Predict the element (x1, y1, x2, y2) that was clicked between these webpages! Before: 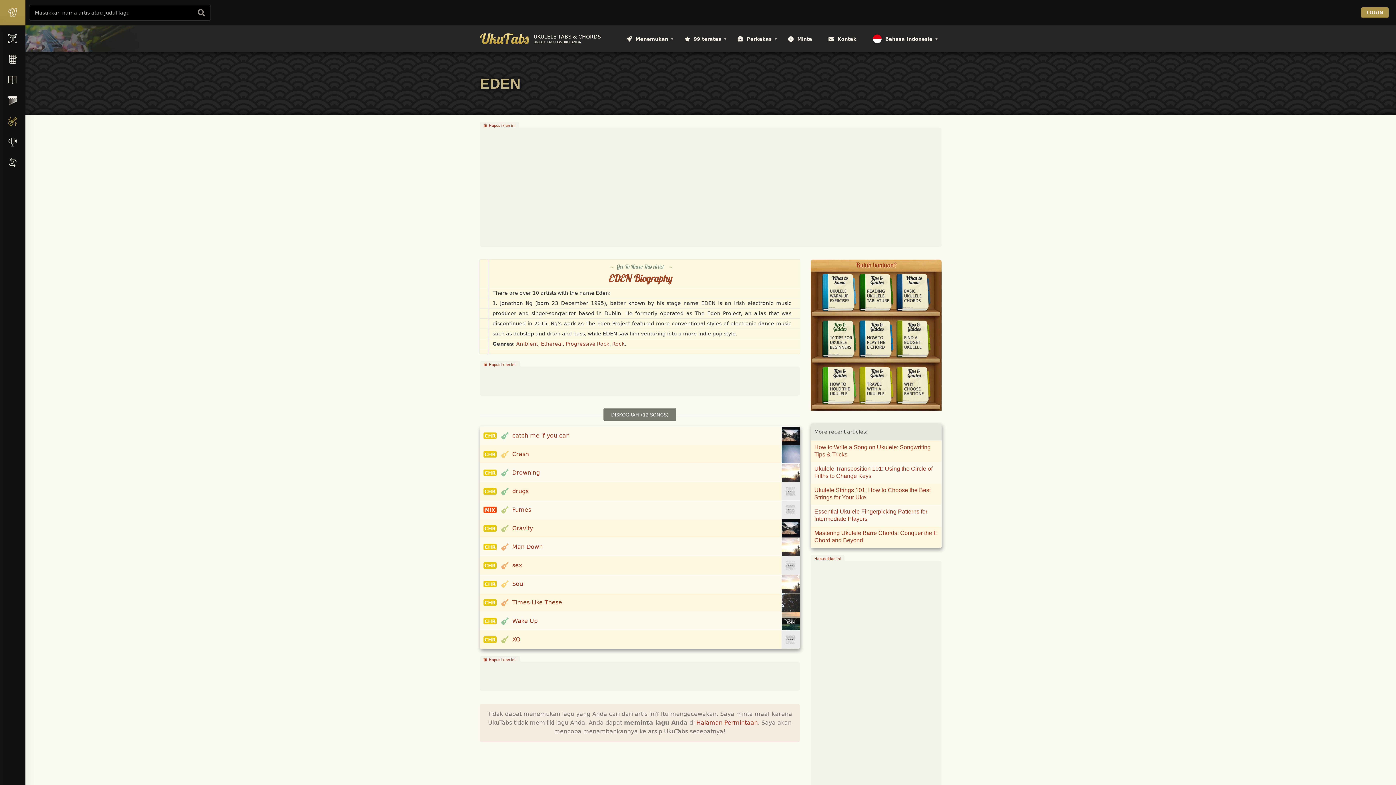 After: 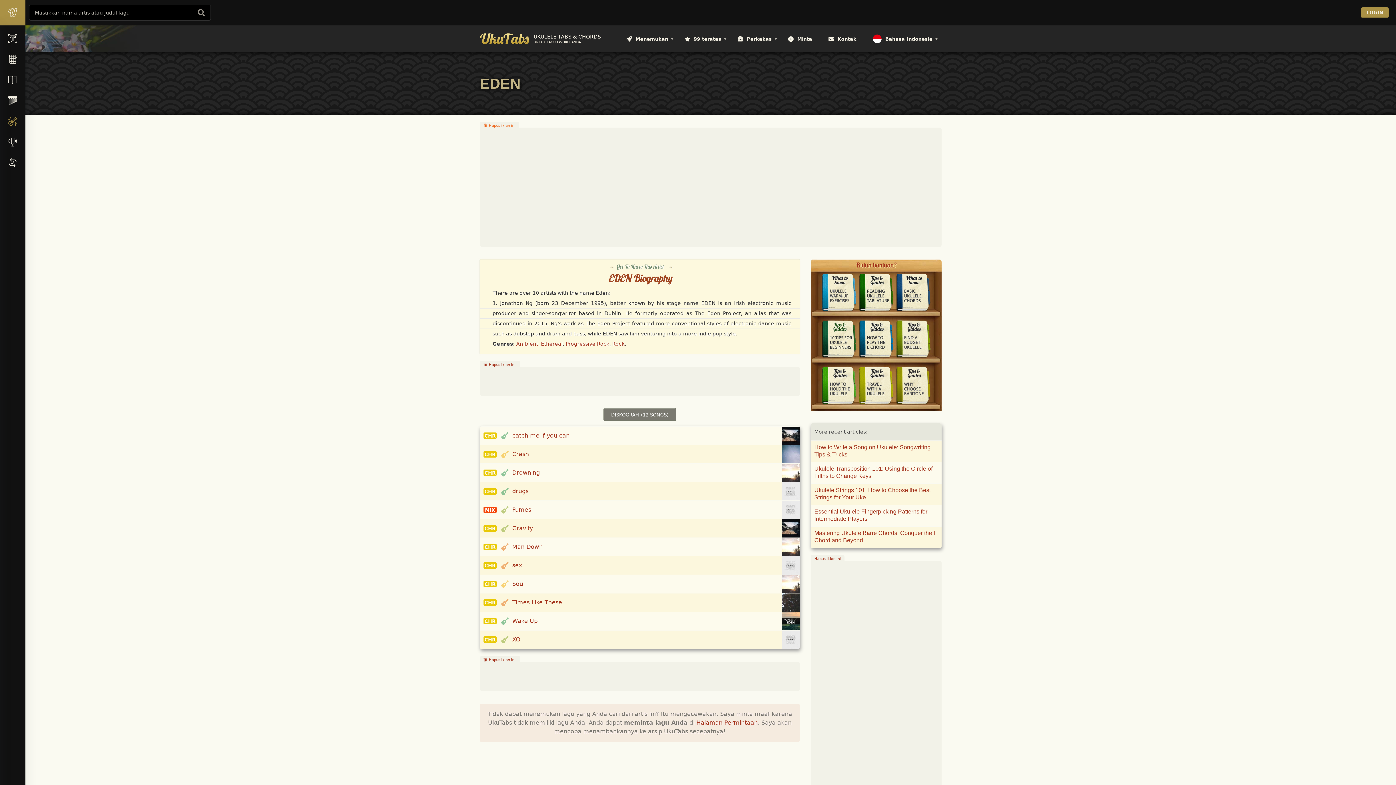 Action: bbox: (483, 122, 515, 128) label:  Hapus iklan ini